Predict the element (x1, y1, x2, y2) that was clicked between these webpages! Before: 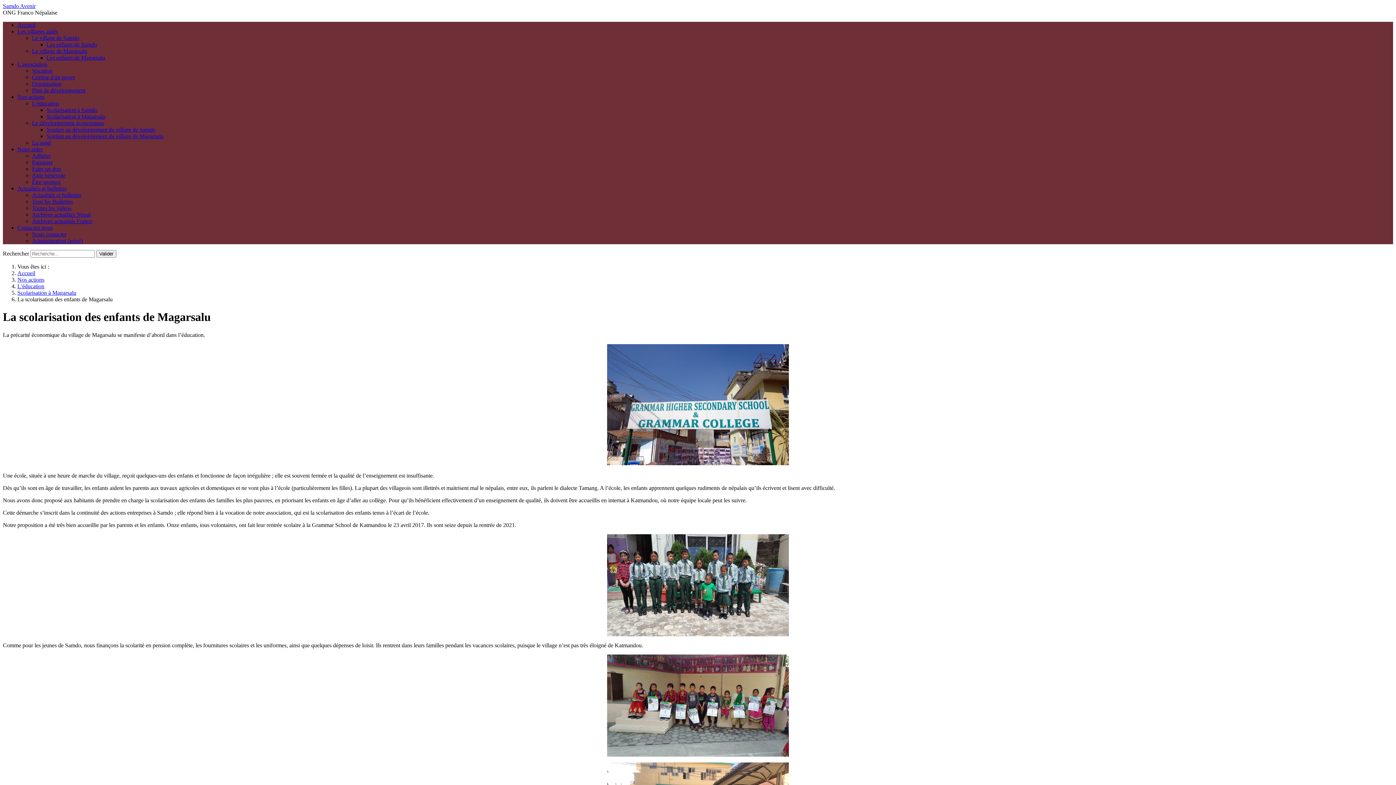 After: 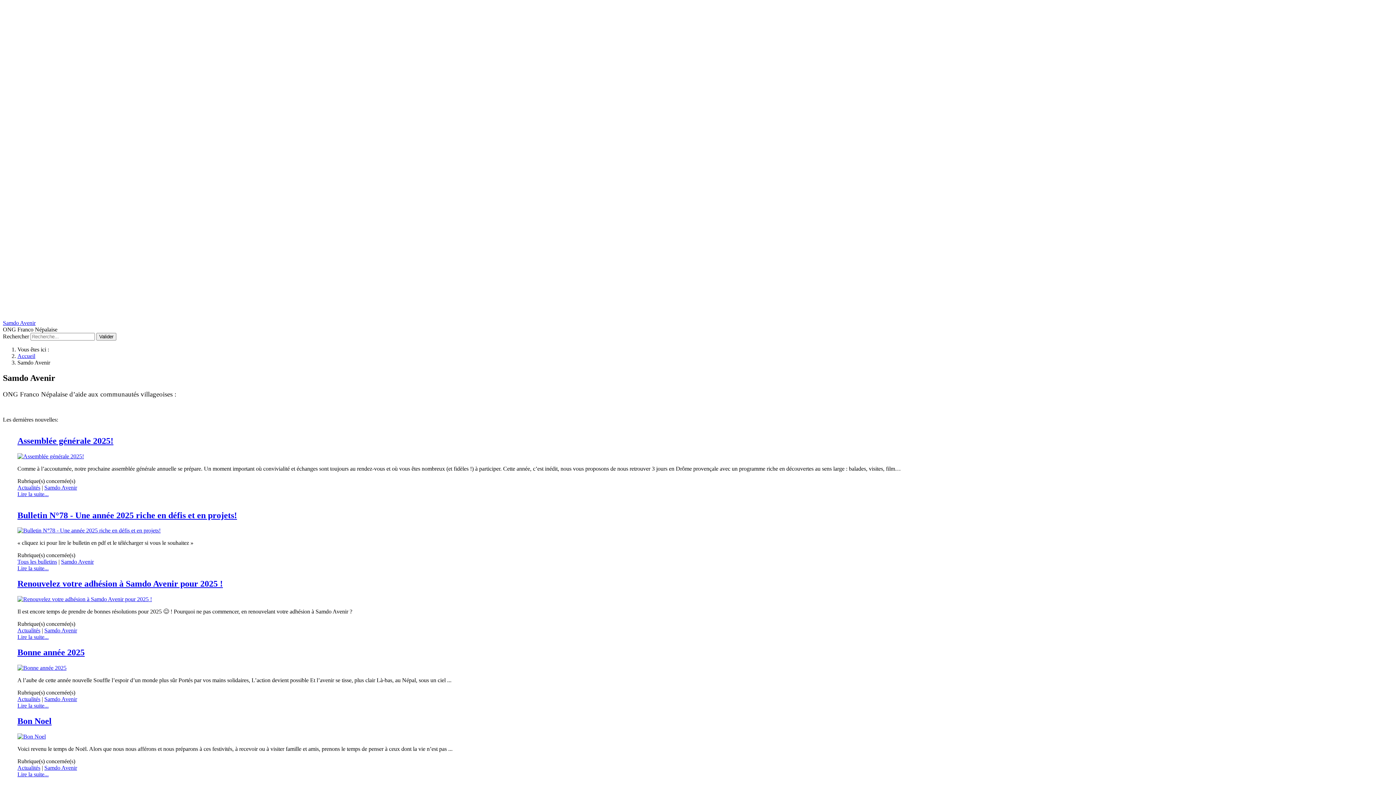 Action: label: Accueil bbox: (17, 270, 35, 276)